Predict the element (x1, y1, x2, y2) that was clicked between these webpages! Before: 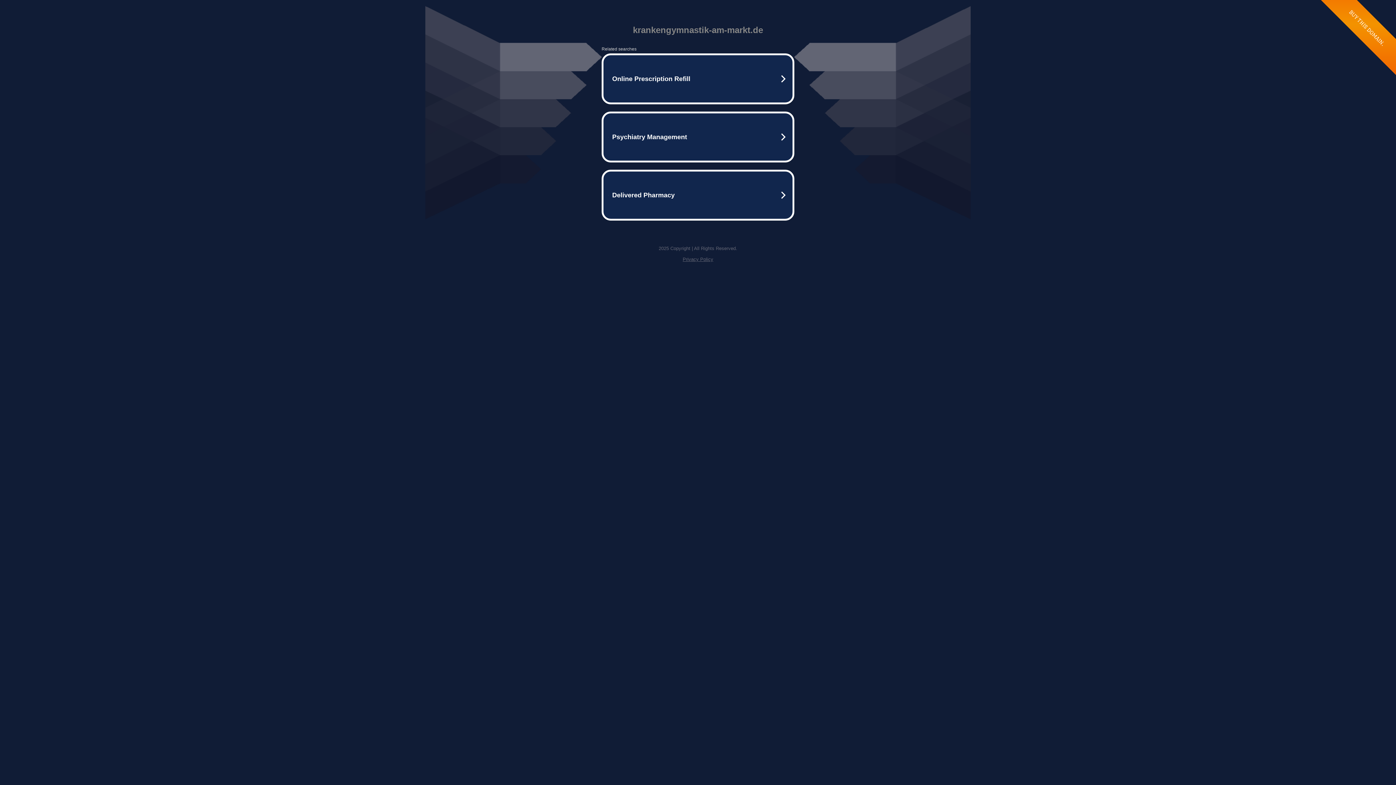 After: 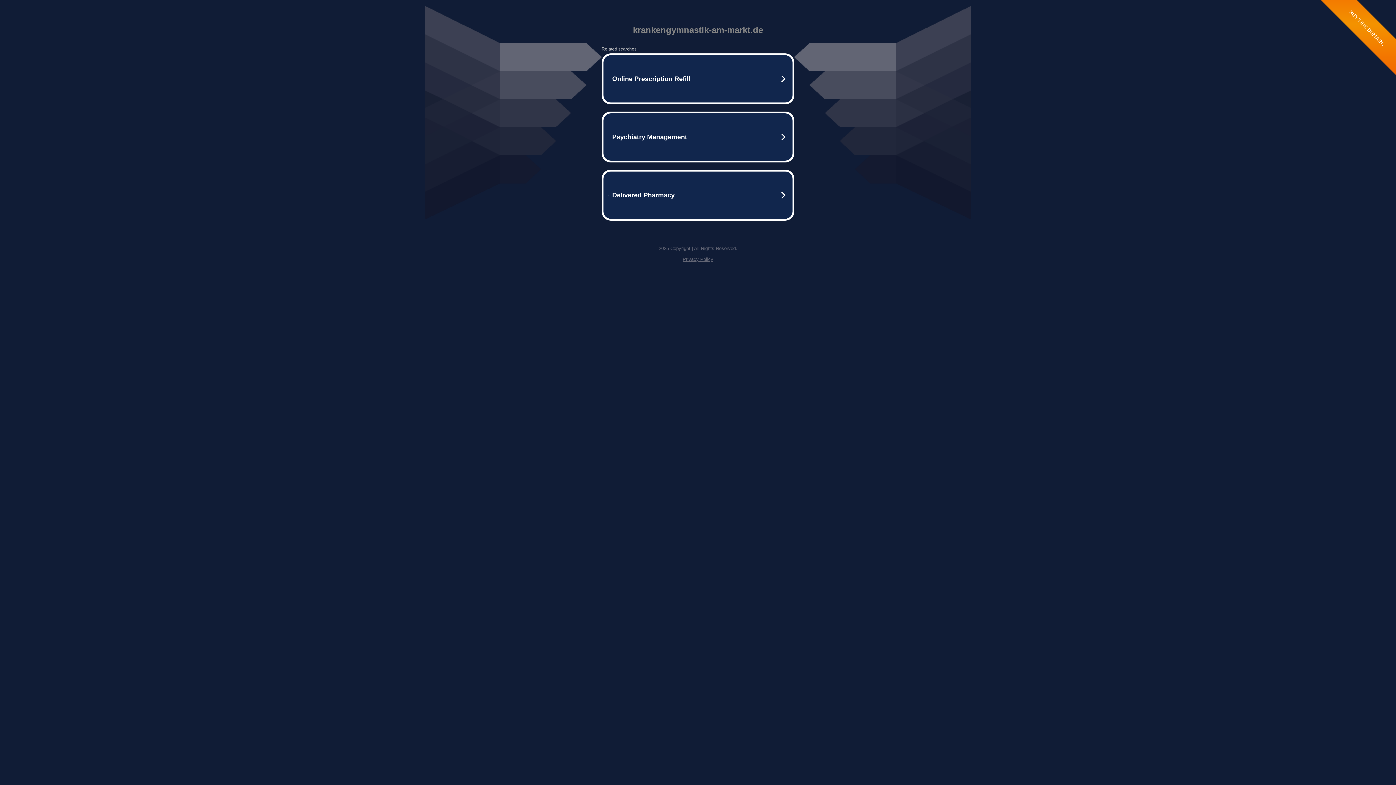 Action: label: Privacy Policy bbox: (682, 256, 713, 262)